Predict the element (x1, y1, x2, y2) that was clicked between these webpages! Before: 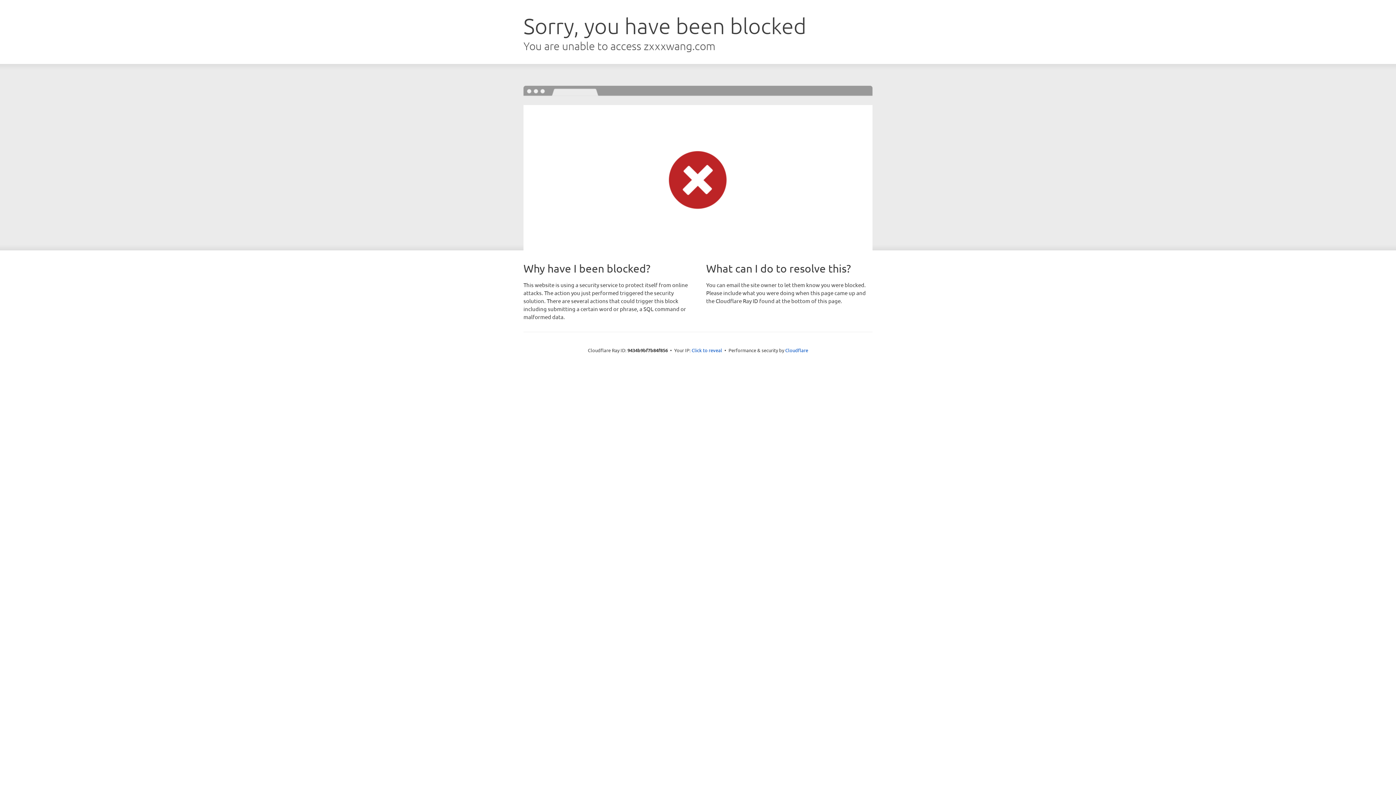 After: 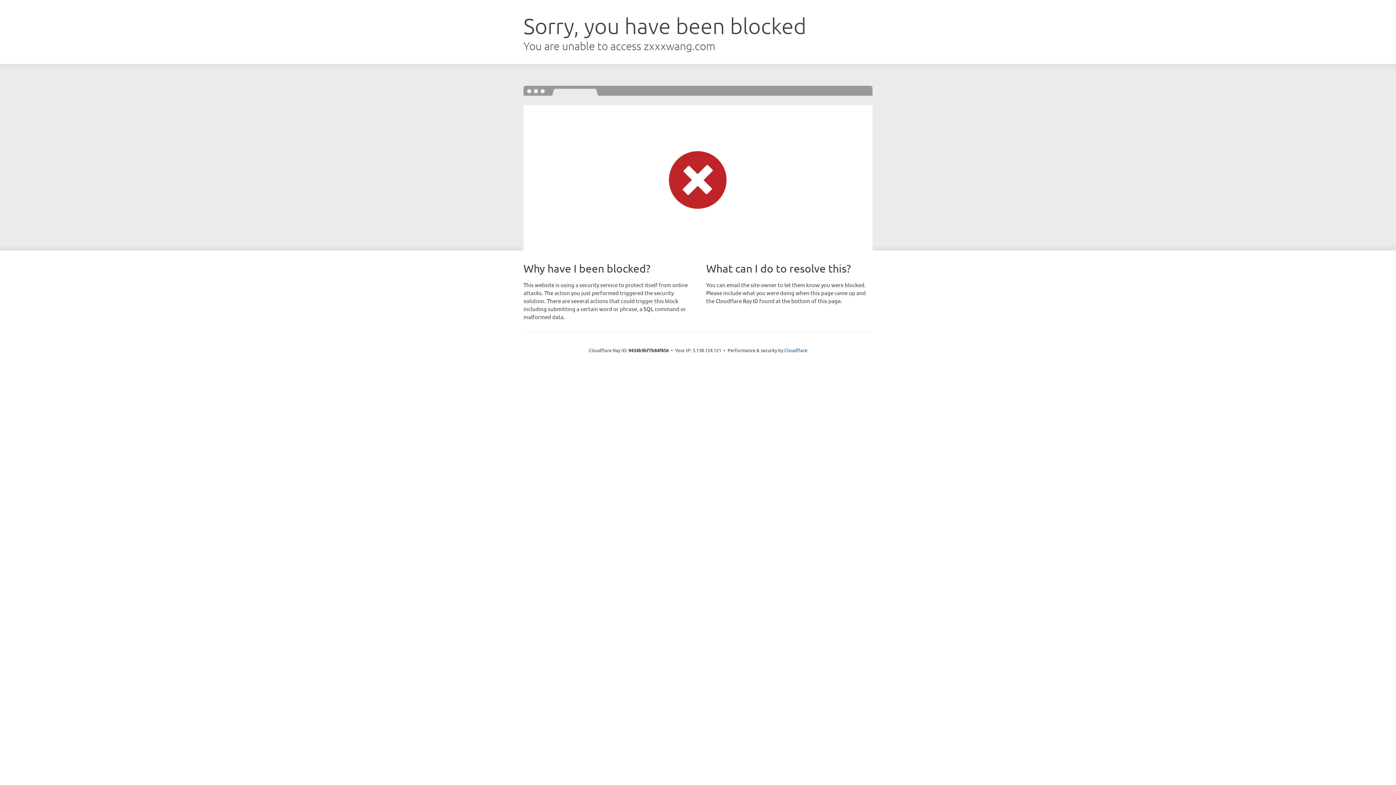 Action: bbox: (691, 346, 722, 353) label: Click to reveal